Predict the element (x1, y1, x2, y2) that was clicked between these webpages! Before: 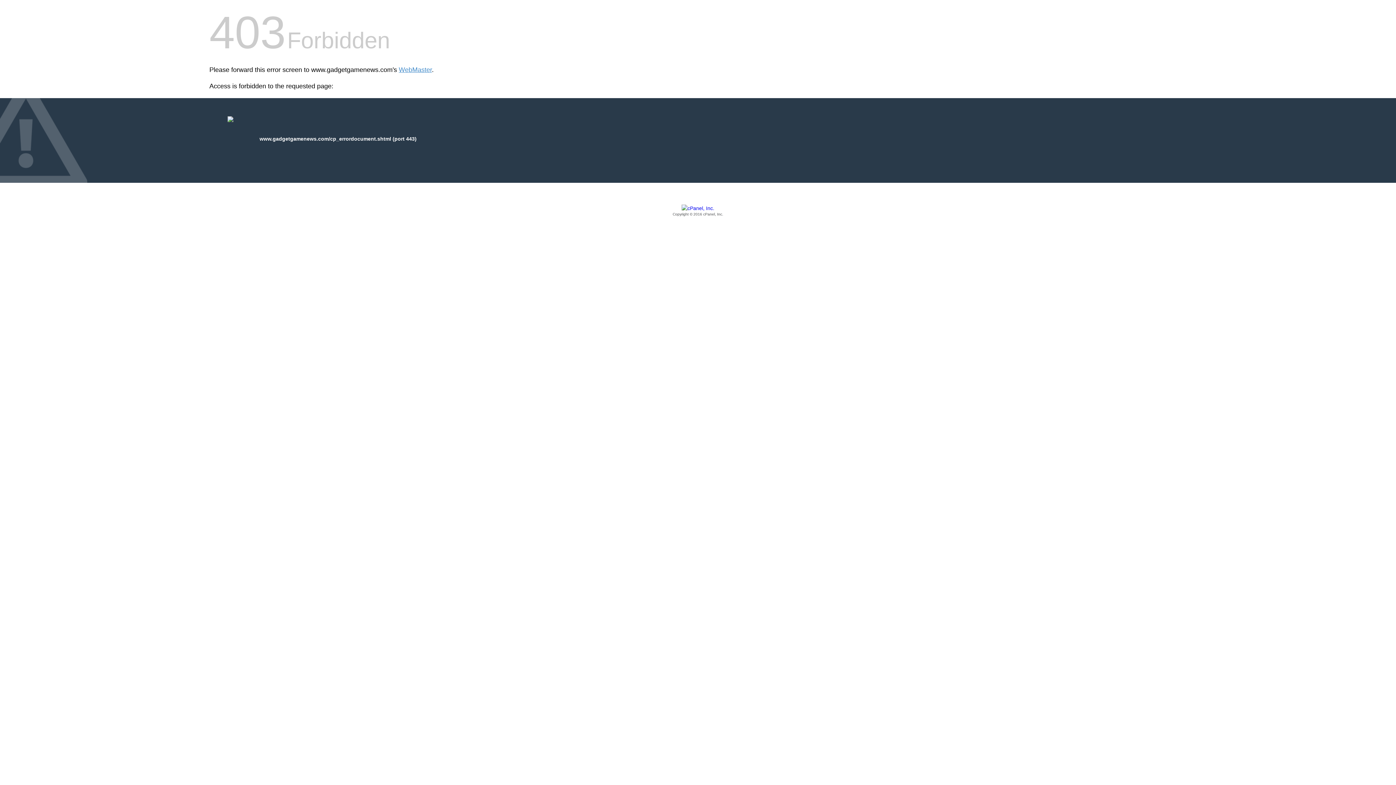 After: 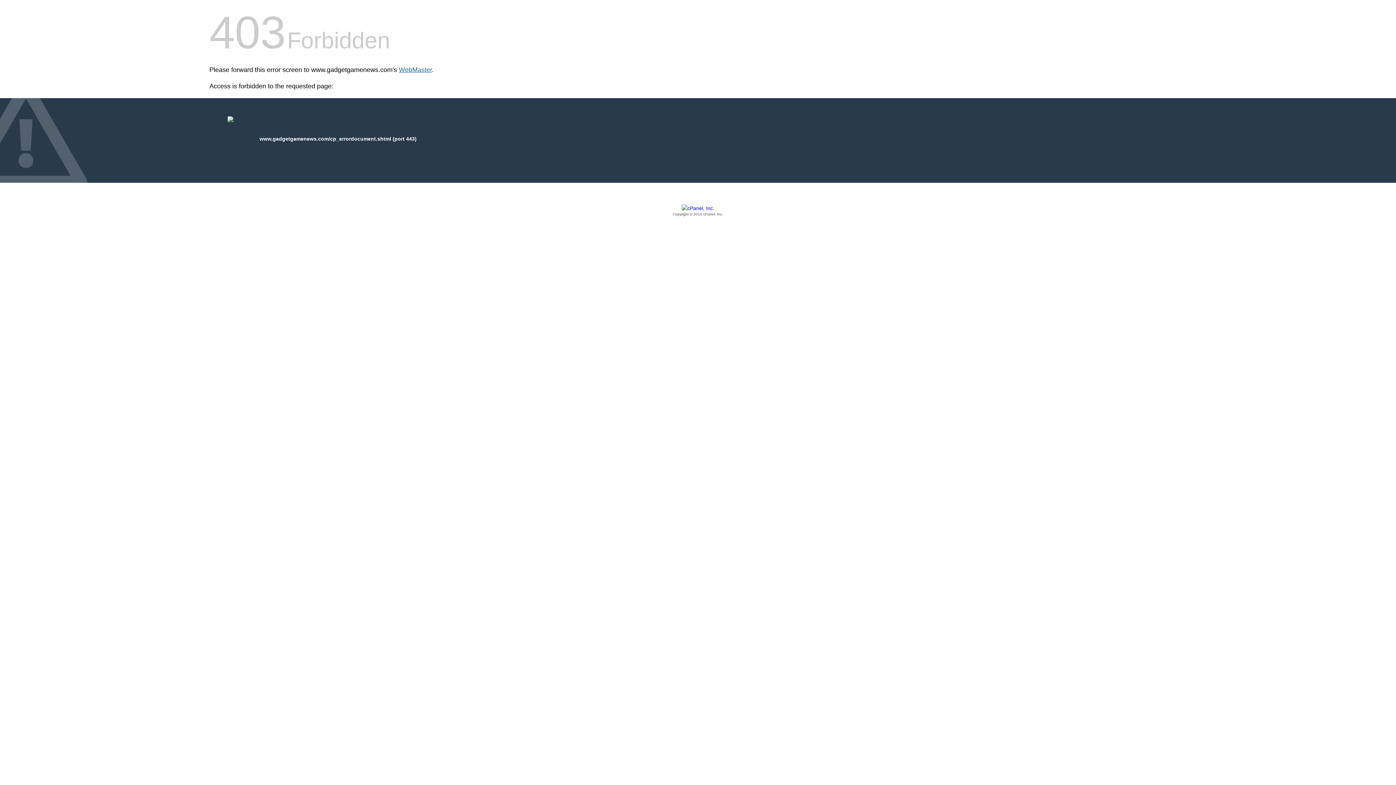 Action: label: WebMaster bbox: (398, 66, 432, 73)